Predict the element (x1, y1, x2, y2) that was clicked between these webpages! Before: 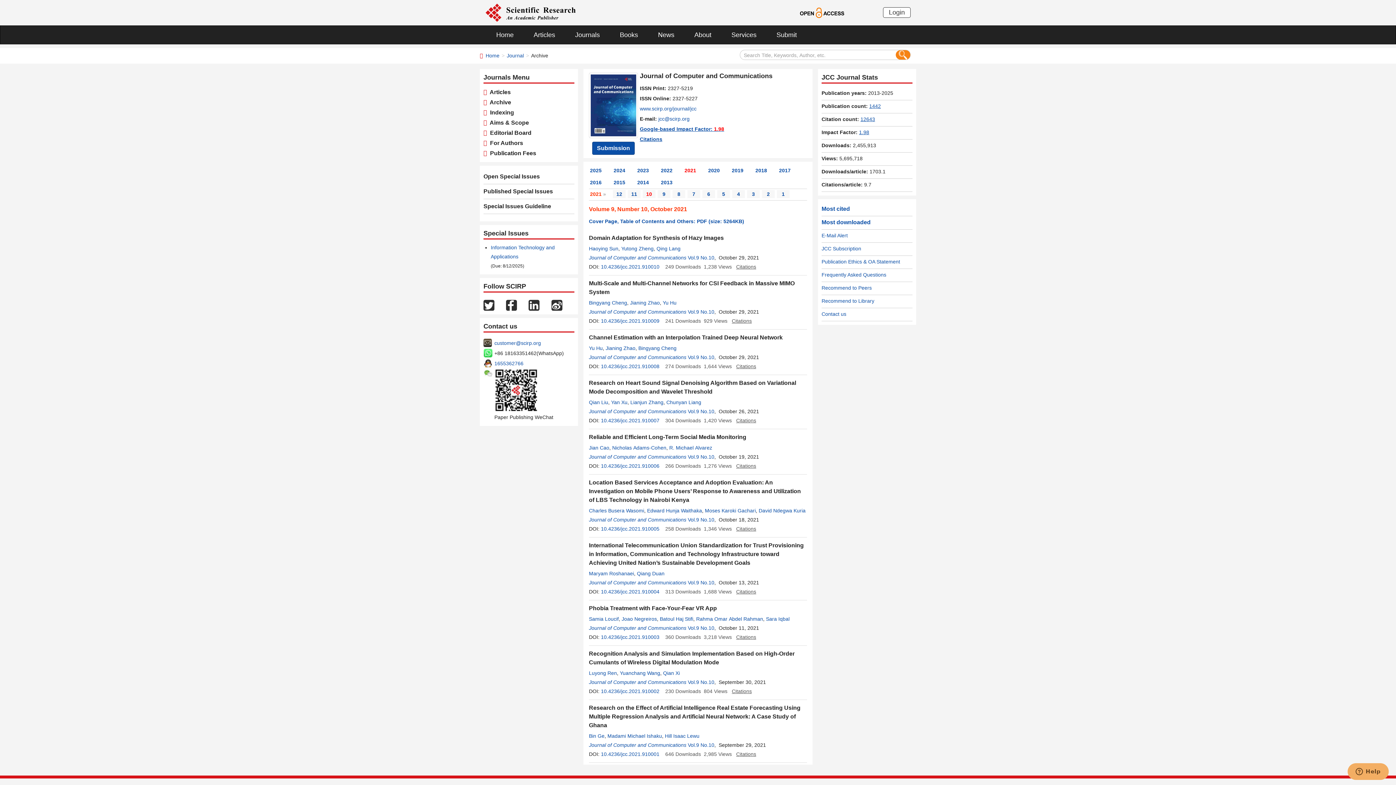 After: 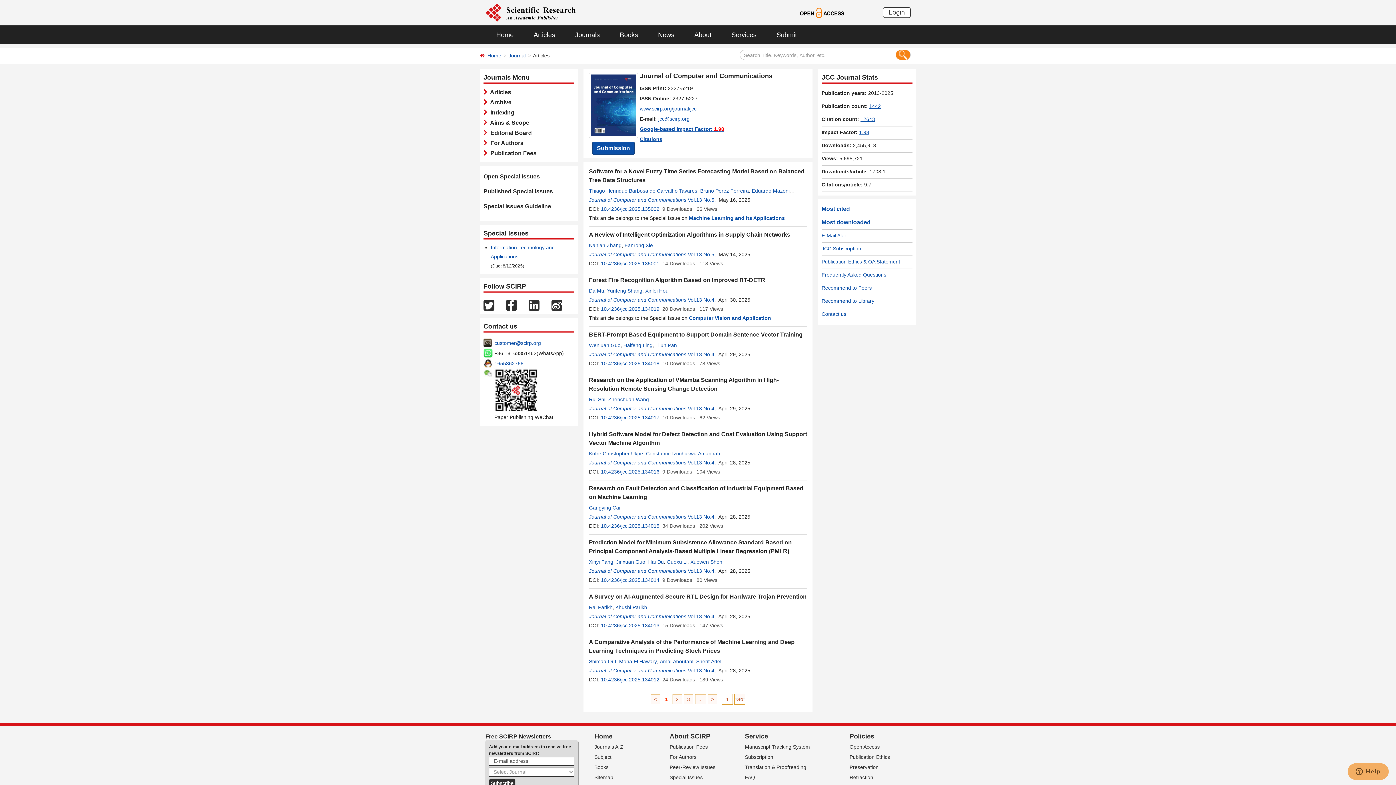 Action: bbox: (589, 102, 638, 107)